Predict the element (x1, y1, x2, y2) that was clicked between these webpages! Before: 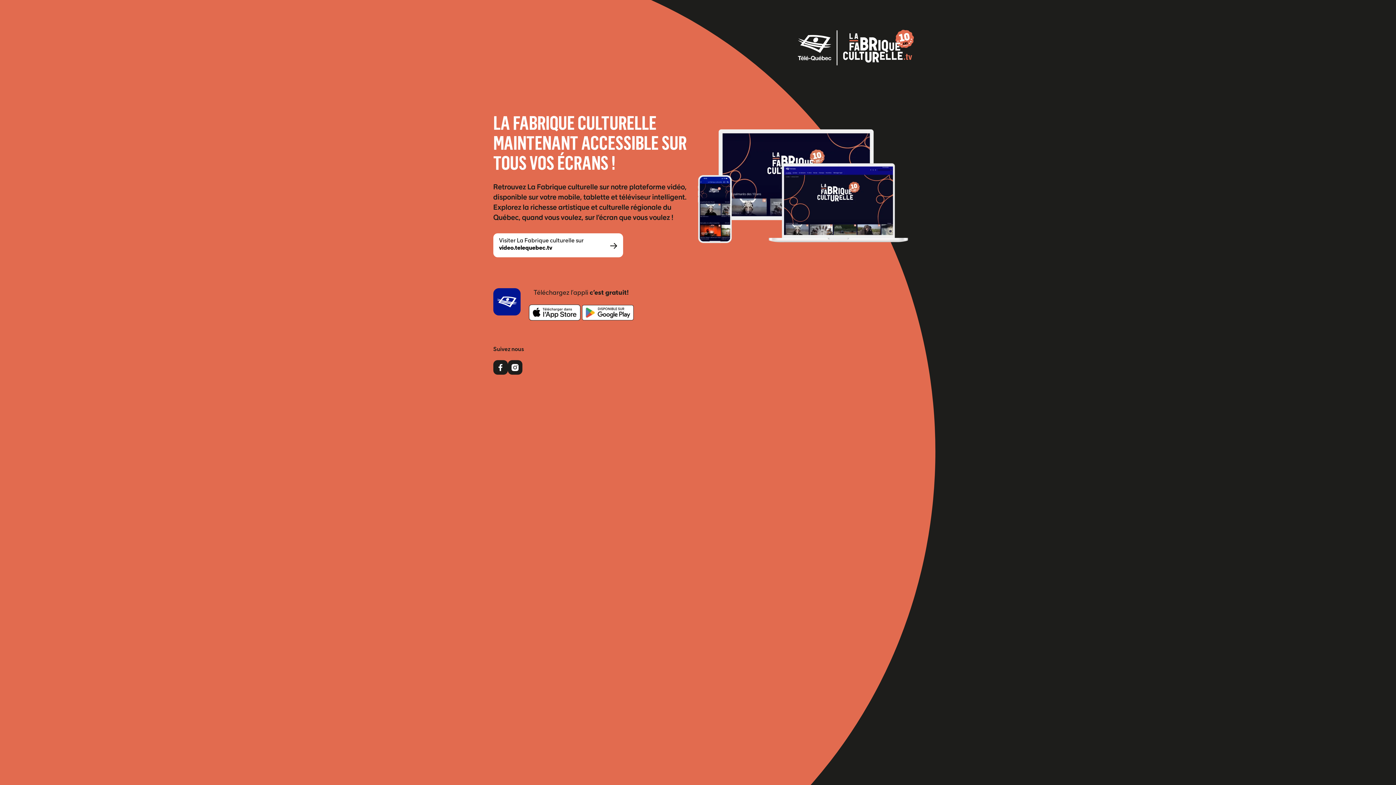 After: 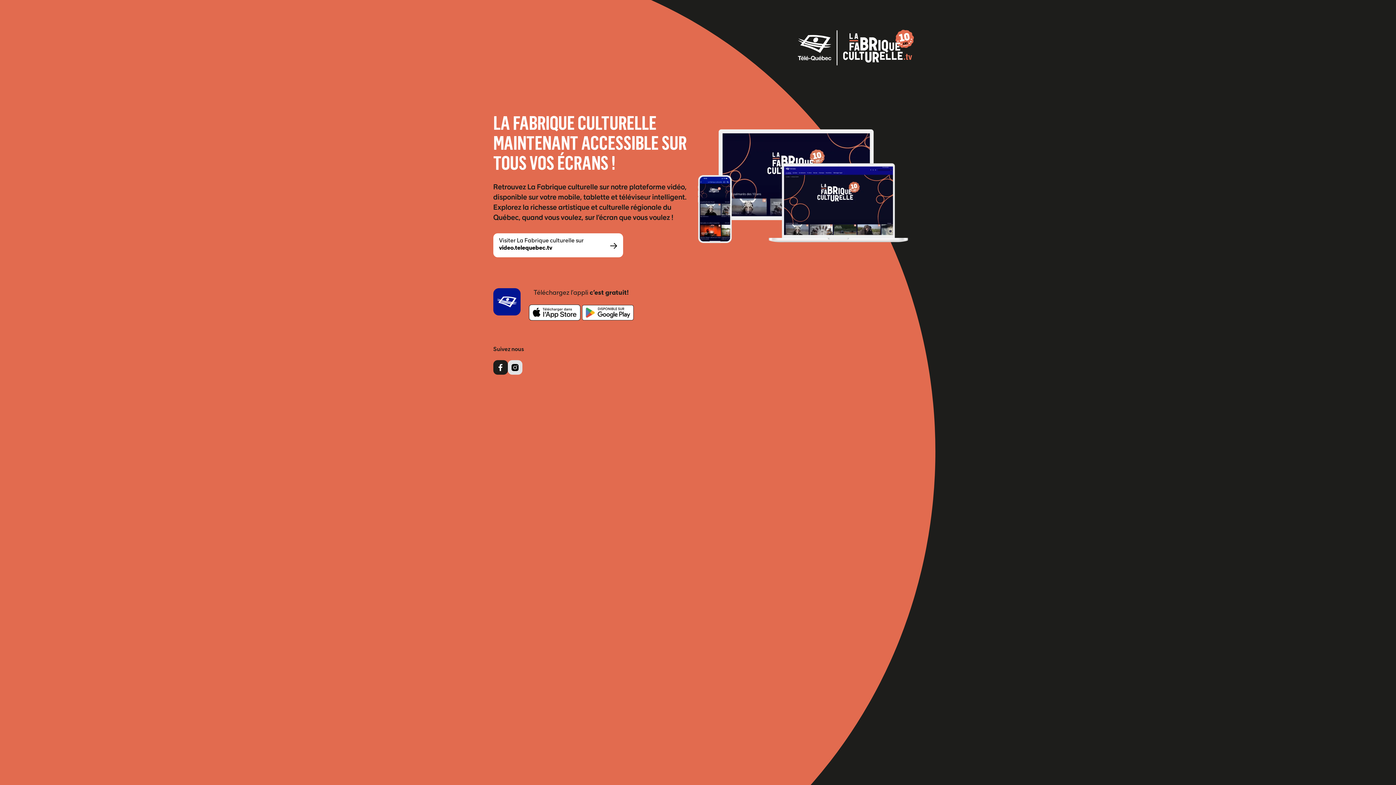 Action: bbox: (507, 360, 522, 375)